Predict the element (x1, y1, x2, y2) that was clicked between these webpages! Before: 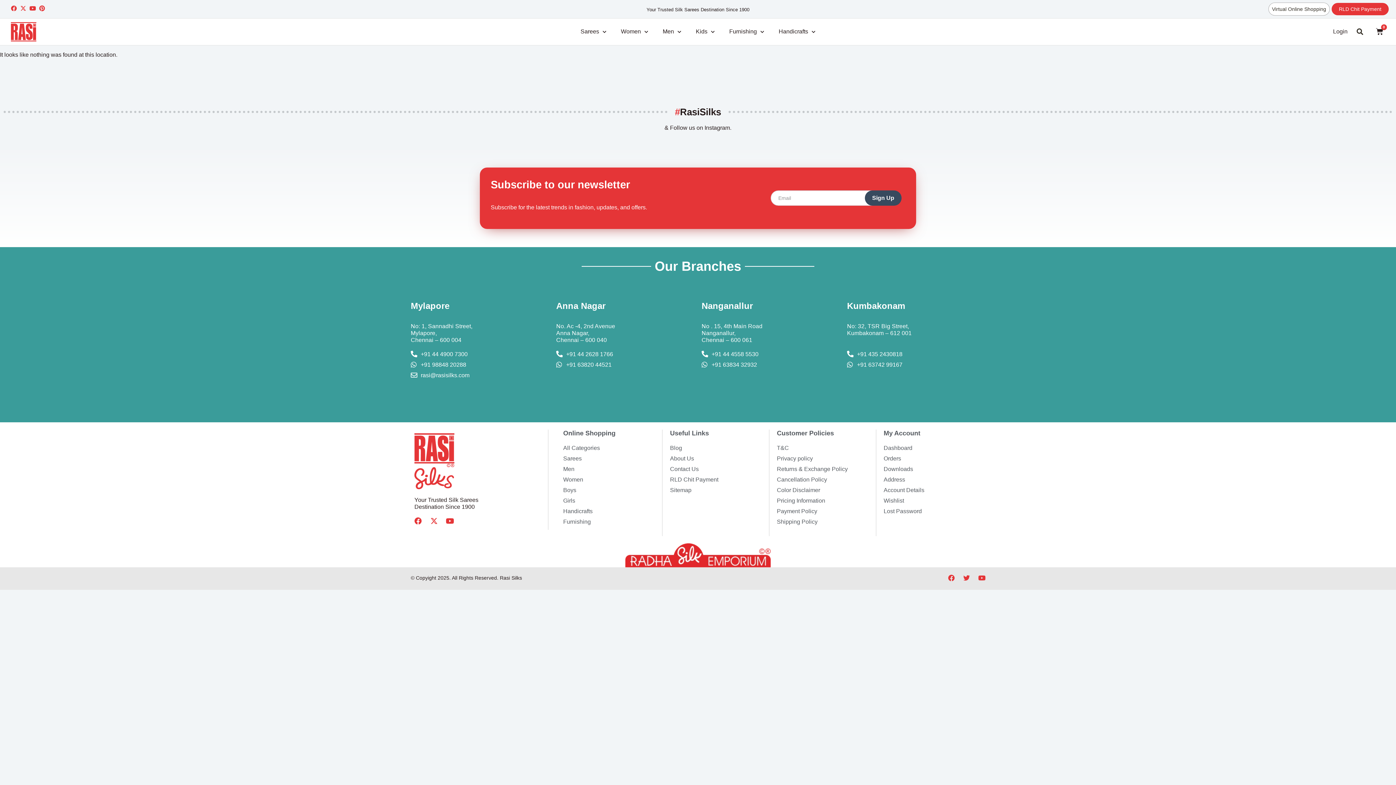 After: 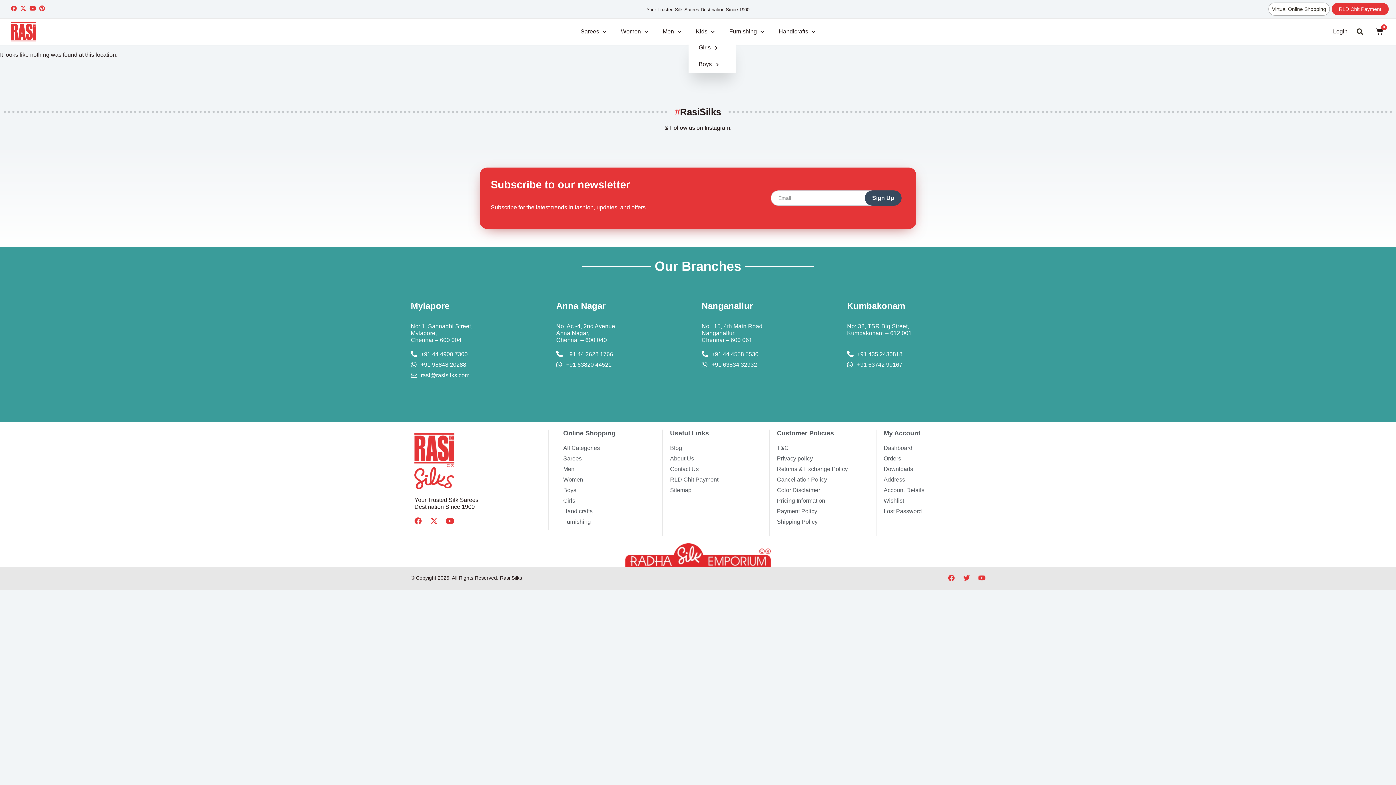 Action: label: Kids bbox: (688, 24, 722, 39)